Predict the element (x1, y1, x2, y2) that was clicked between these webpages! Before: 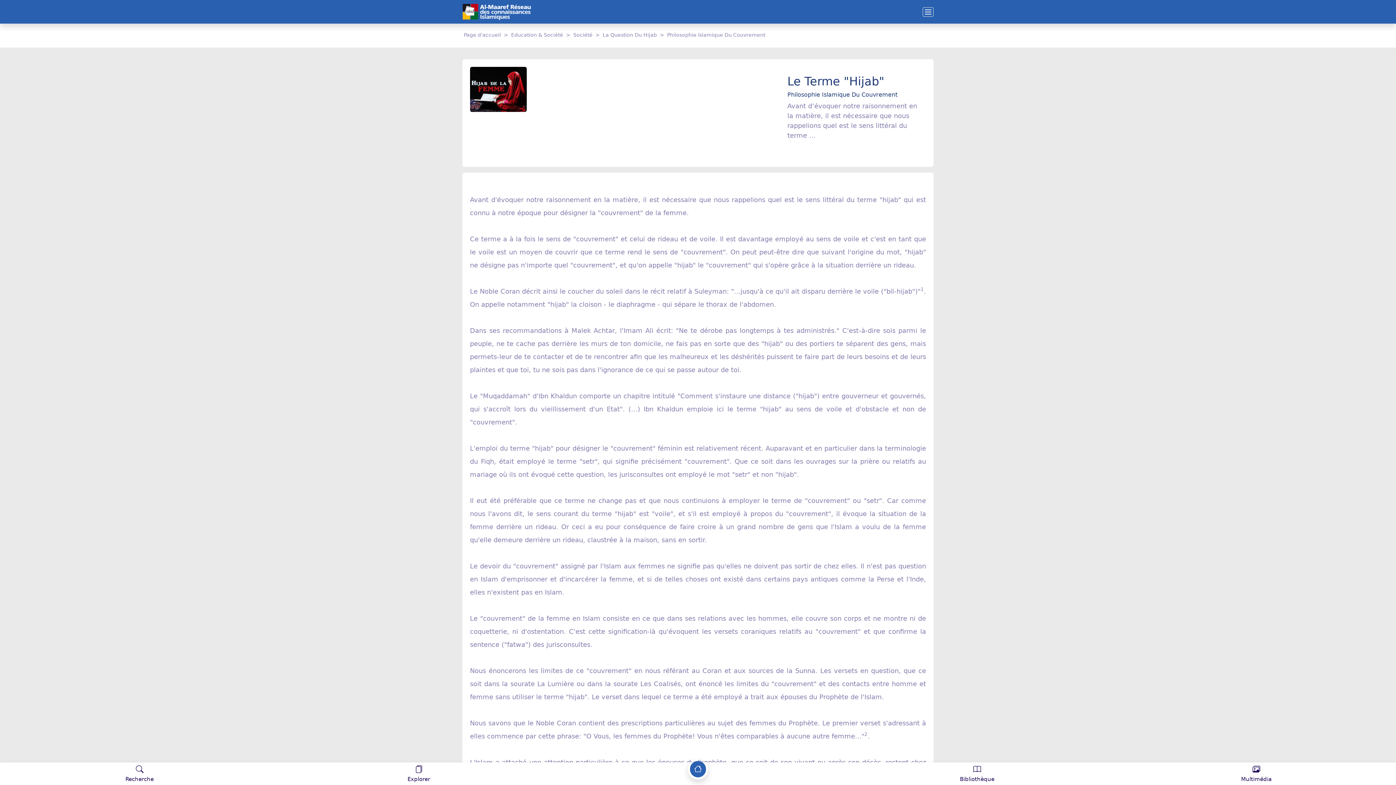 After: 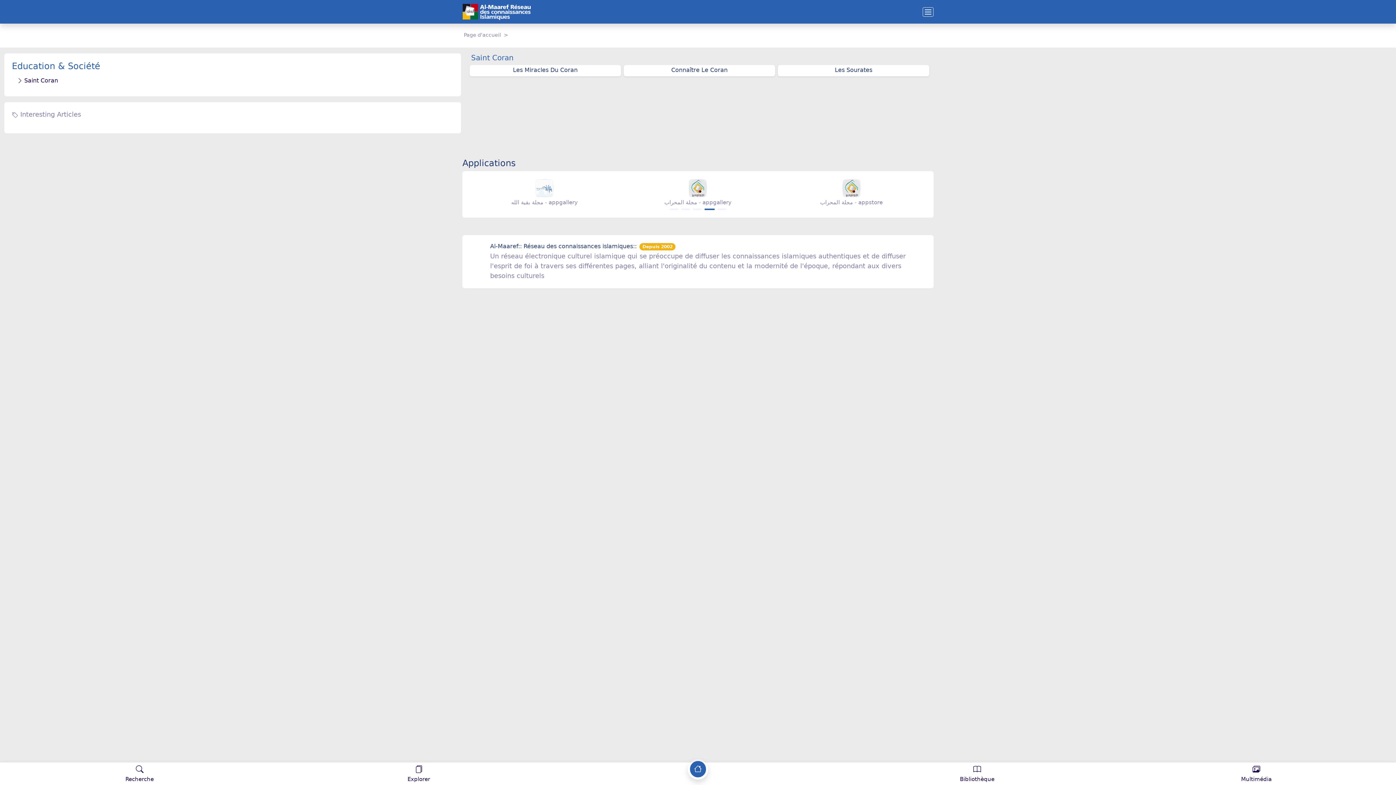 Action: bbox: (511, 32, 563, 37) label: Education & Société